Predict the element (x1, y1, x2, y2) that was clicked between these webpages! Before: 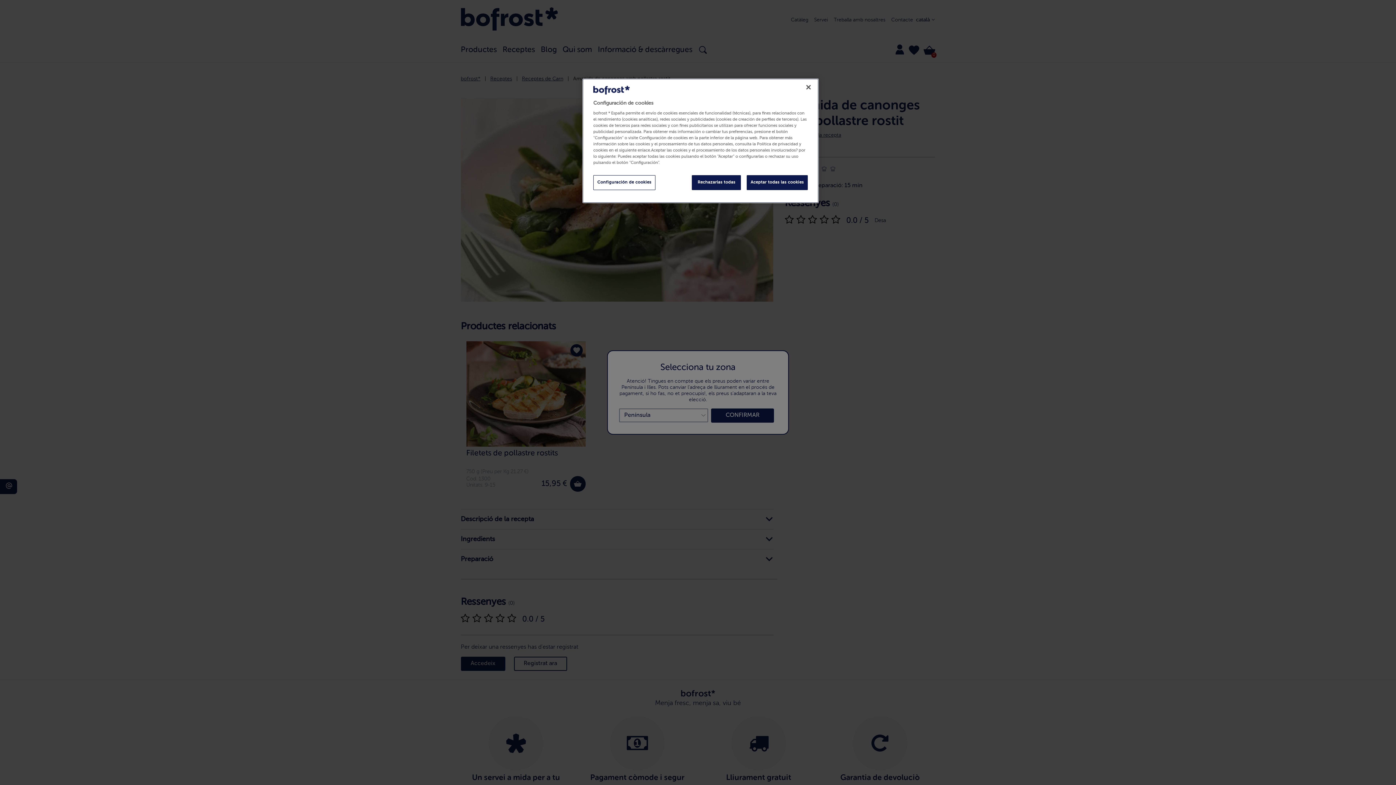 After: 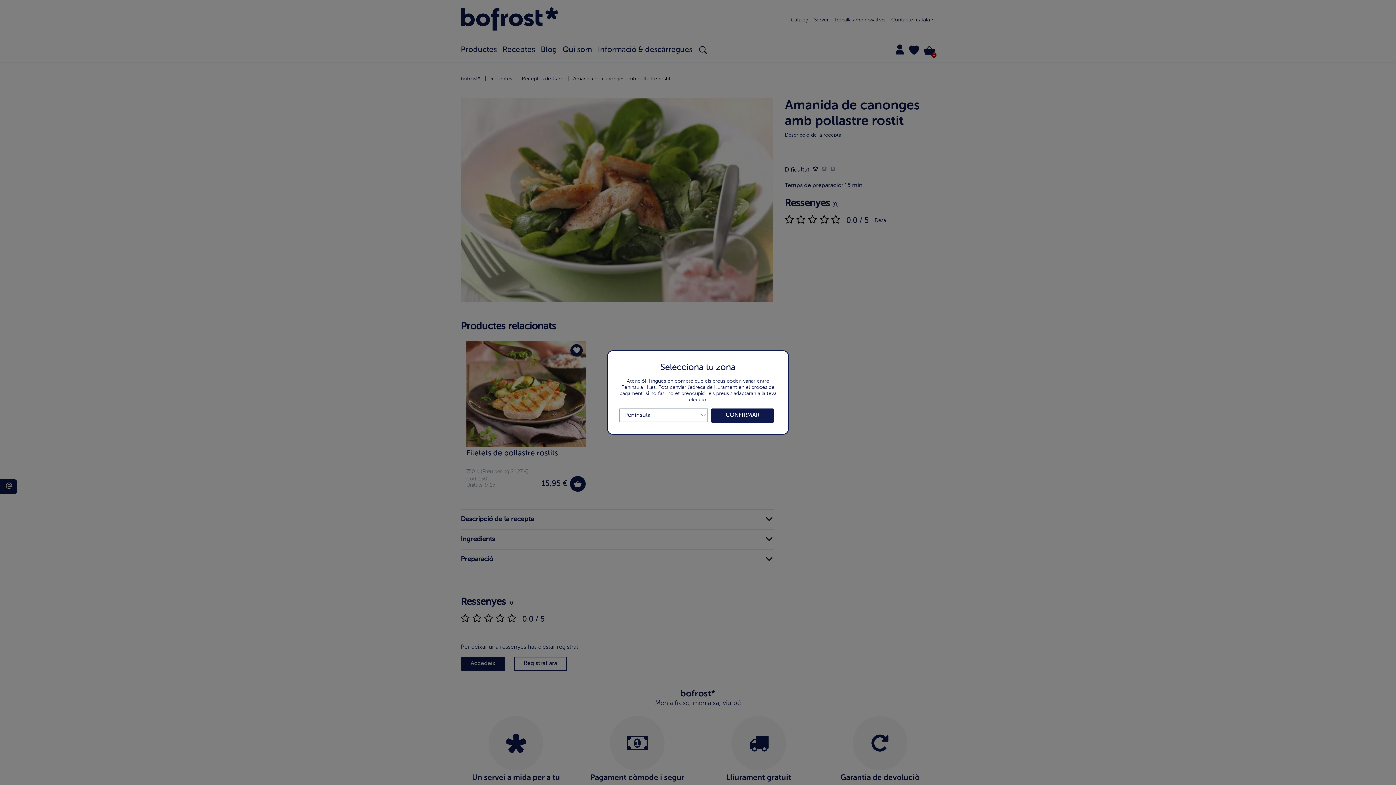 Action: label: Cerrar bbox: (800, 79, 816, 95)